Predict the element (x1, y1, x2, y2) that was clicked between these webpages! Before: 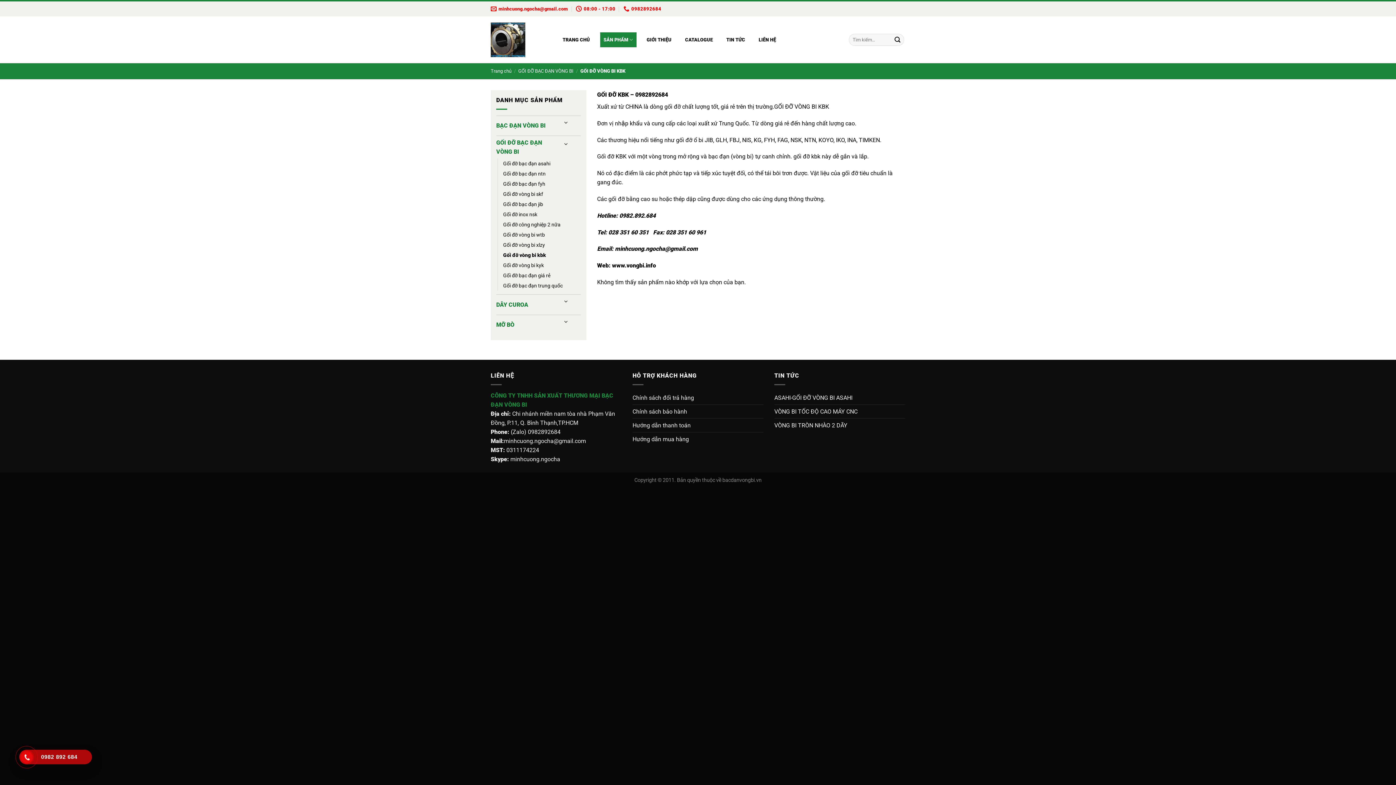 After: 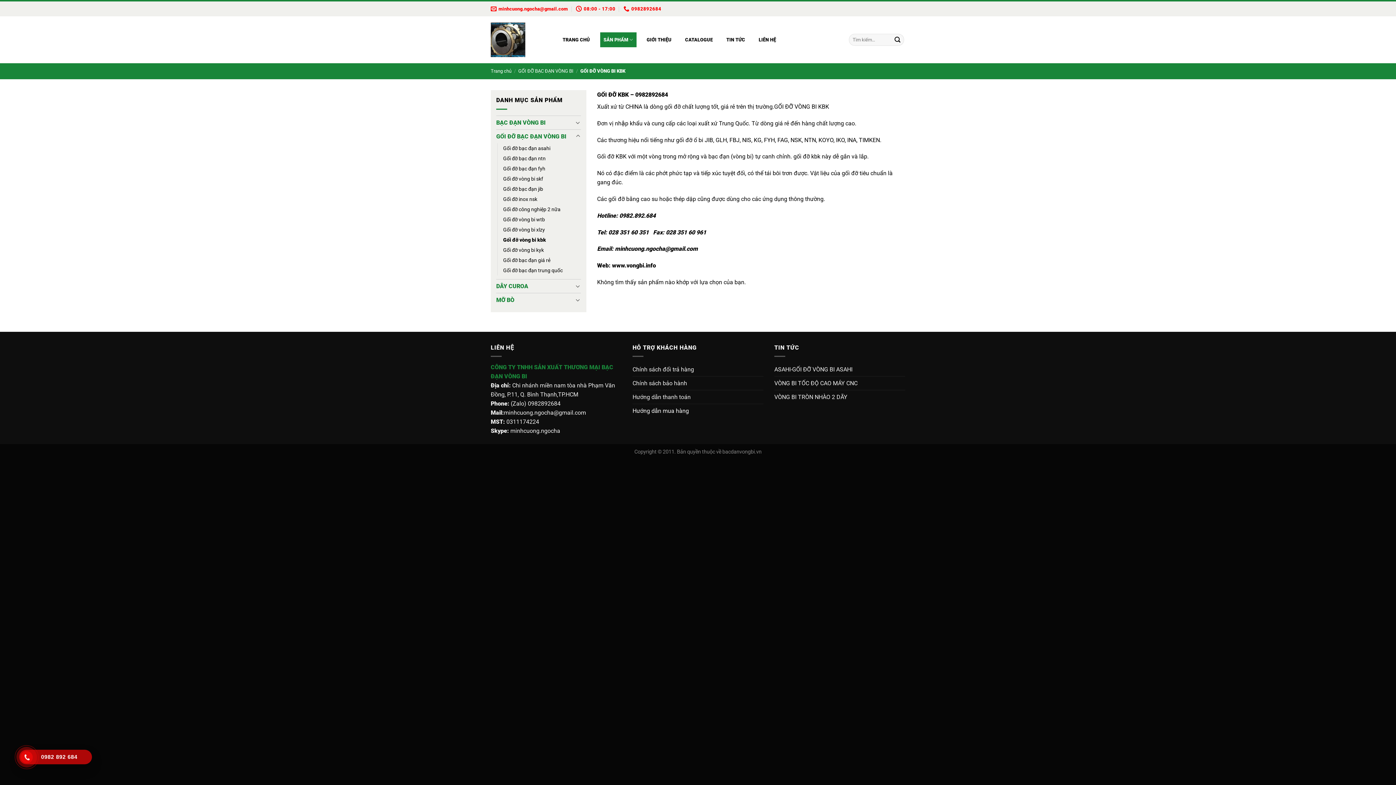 Action: label: Chính sách bảo hành bbox: (632, 404, 687, 418)